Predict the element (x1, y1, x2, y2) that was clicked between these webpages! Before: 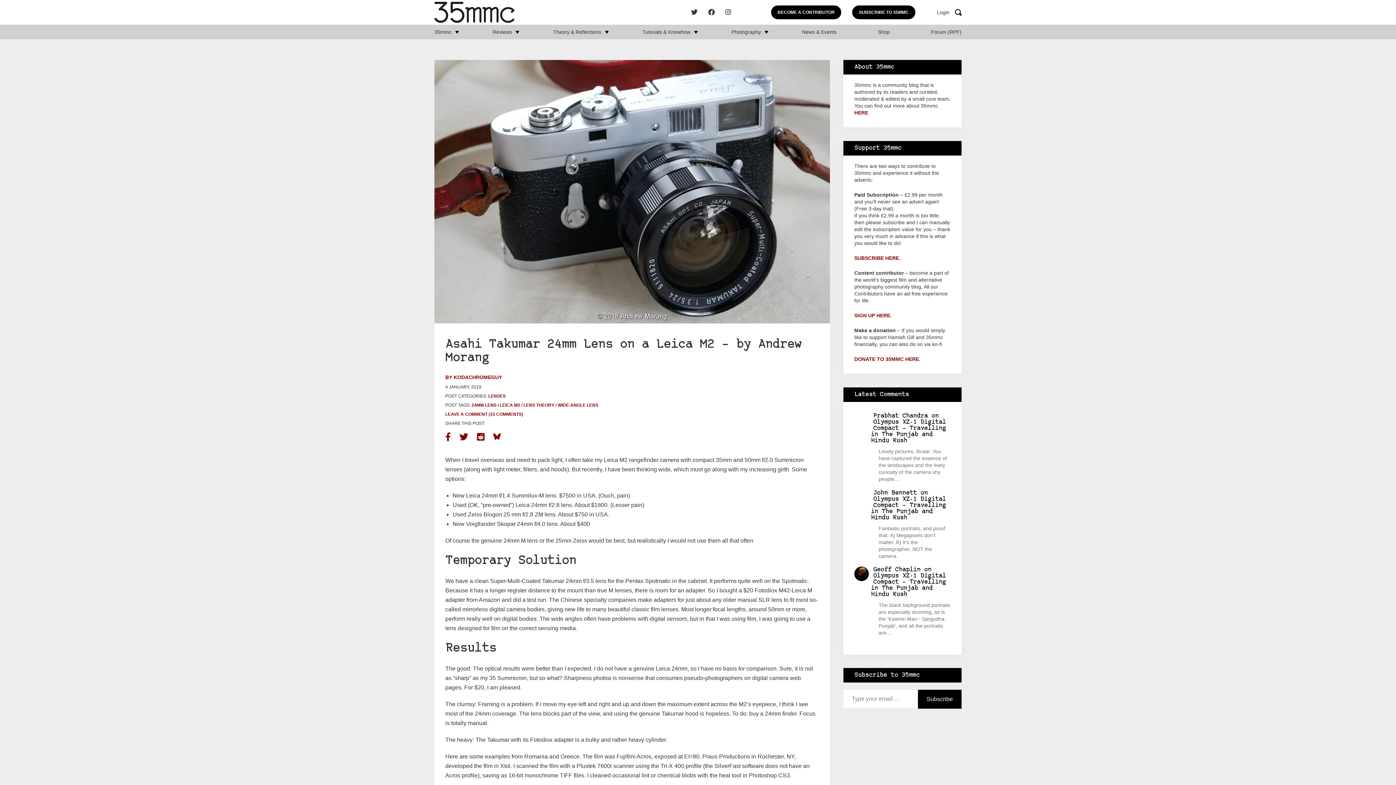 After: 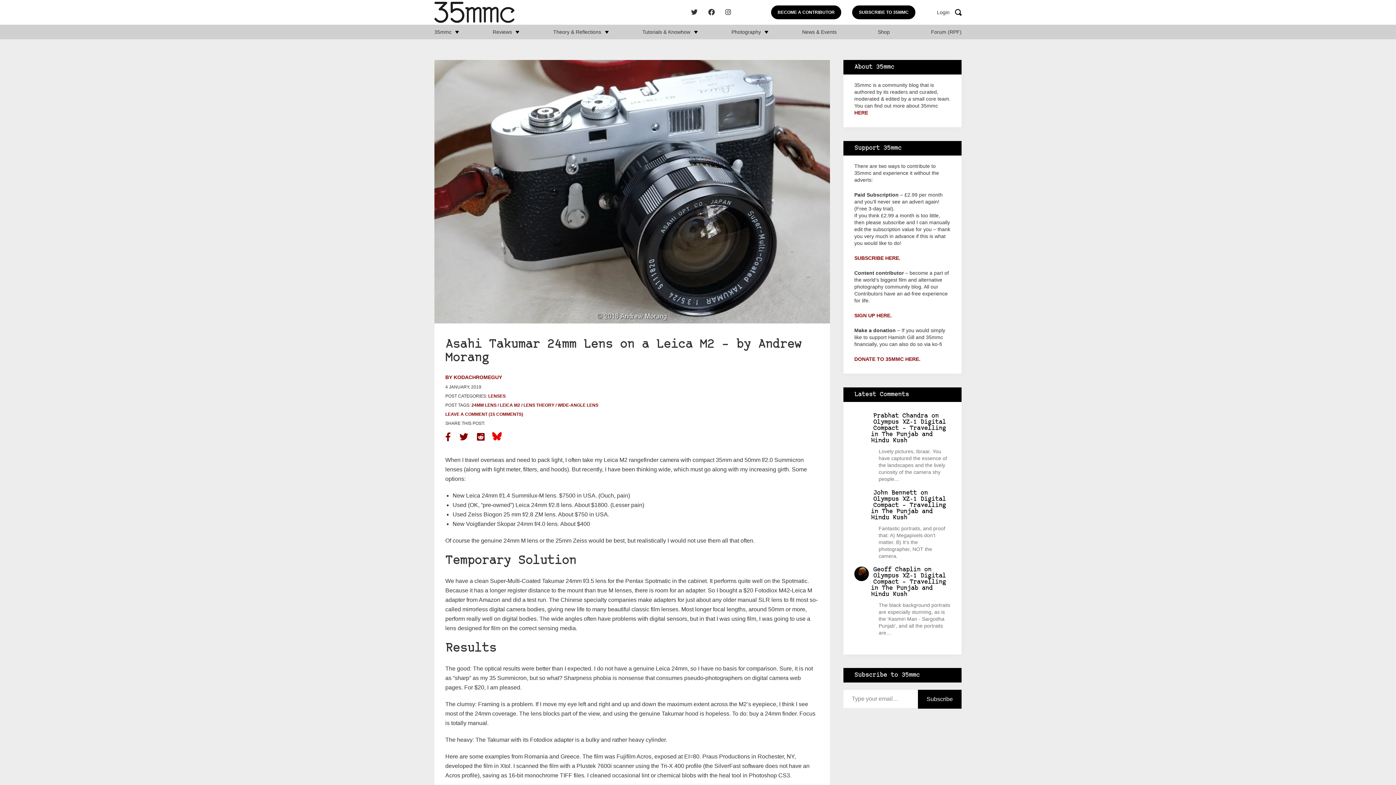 Action: bbox: (493, 428, 500, 446)